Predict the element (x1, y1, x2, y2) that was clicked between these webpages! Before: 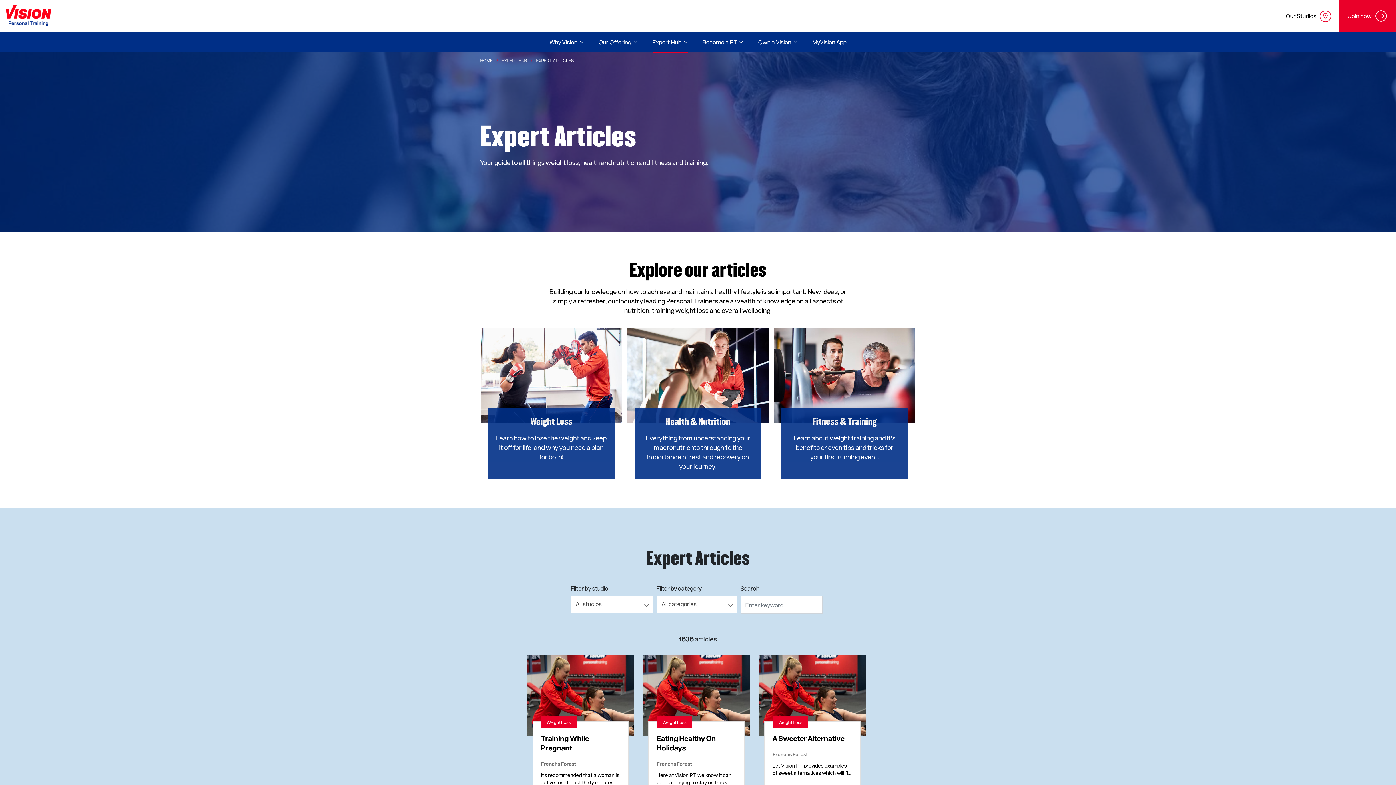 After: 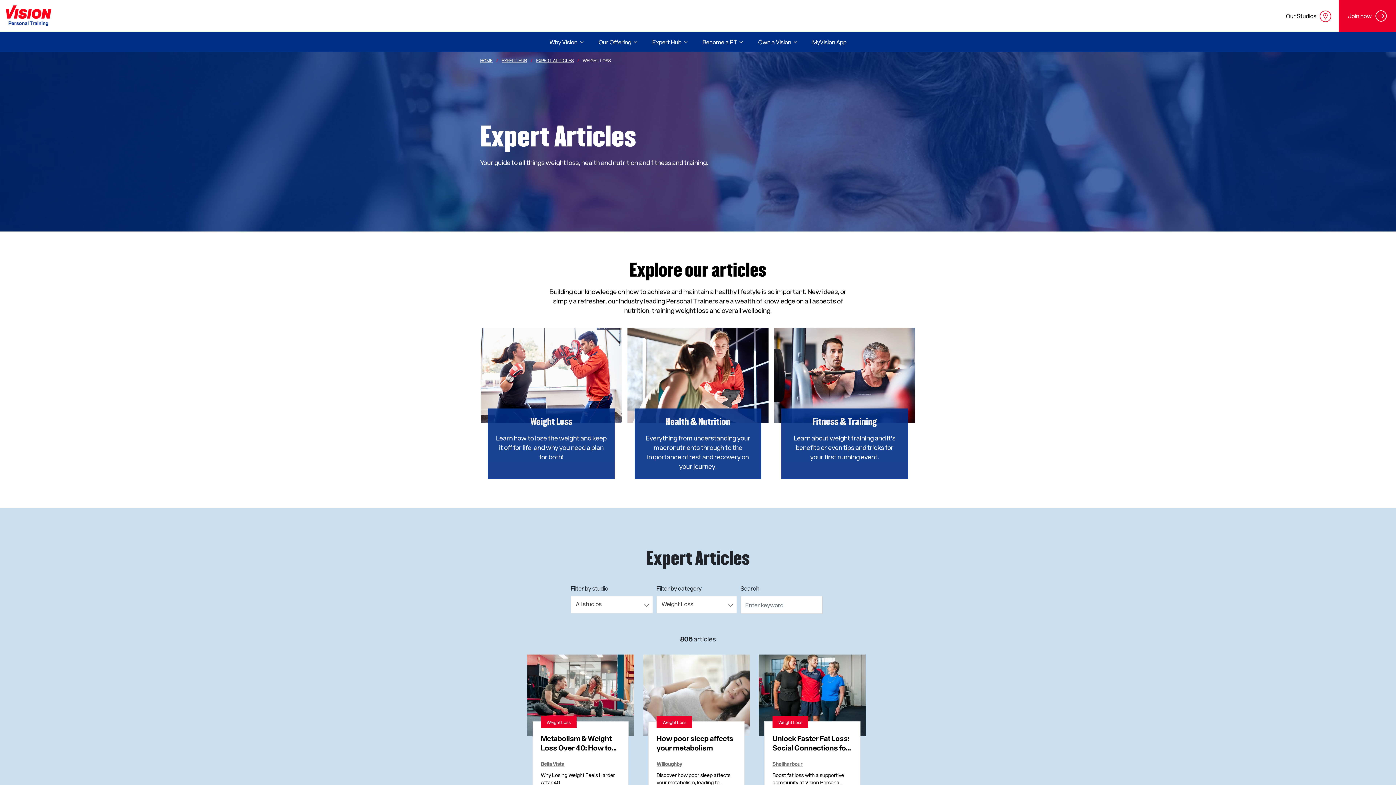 Action: label: Weight Loss bbox: (778, 719, 802, 725)